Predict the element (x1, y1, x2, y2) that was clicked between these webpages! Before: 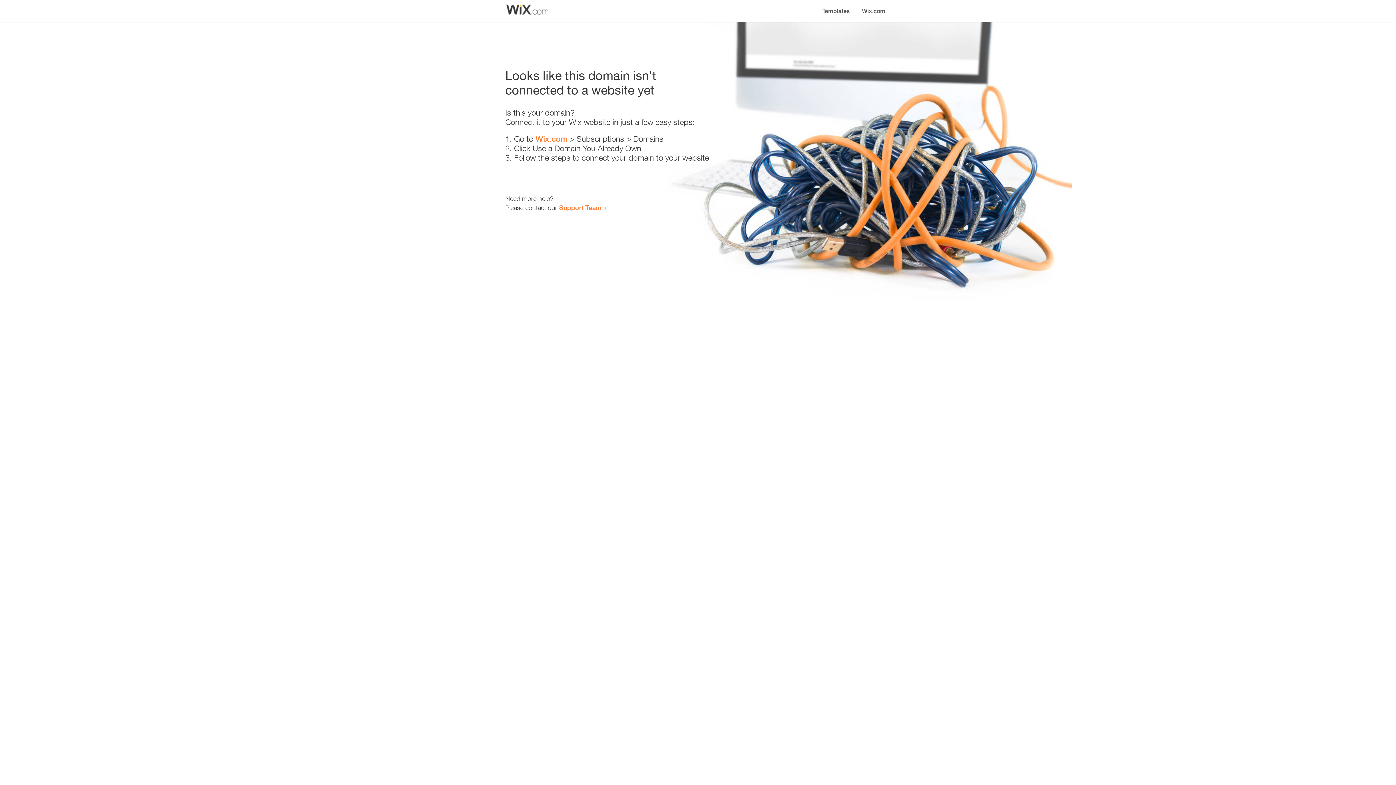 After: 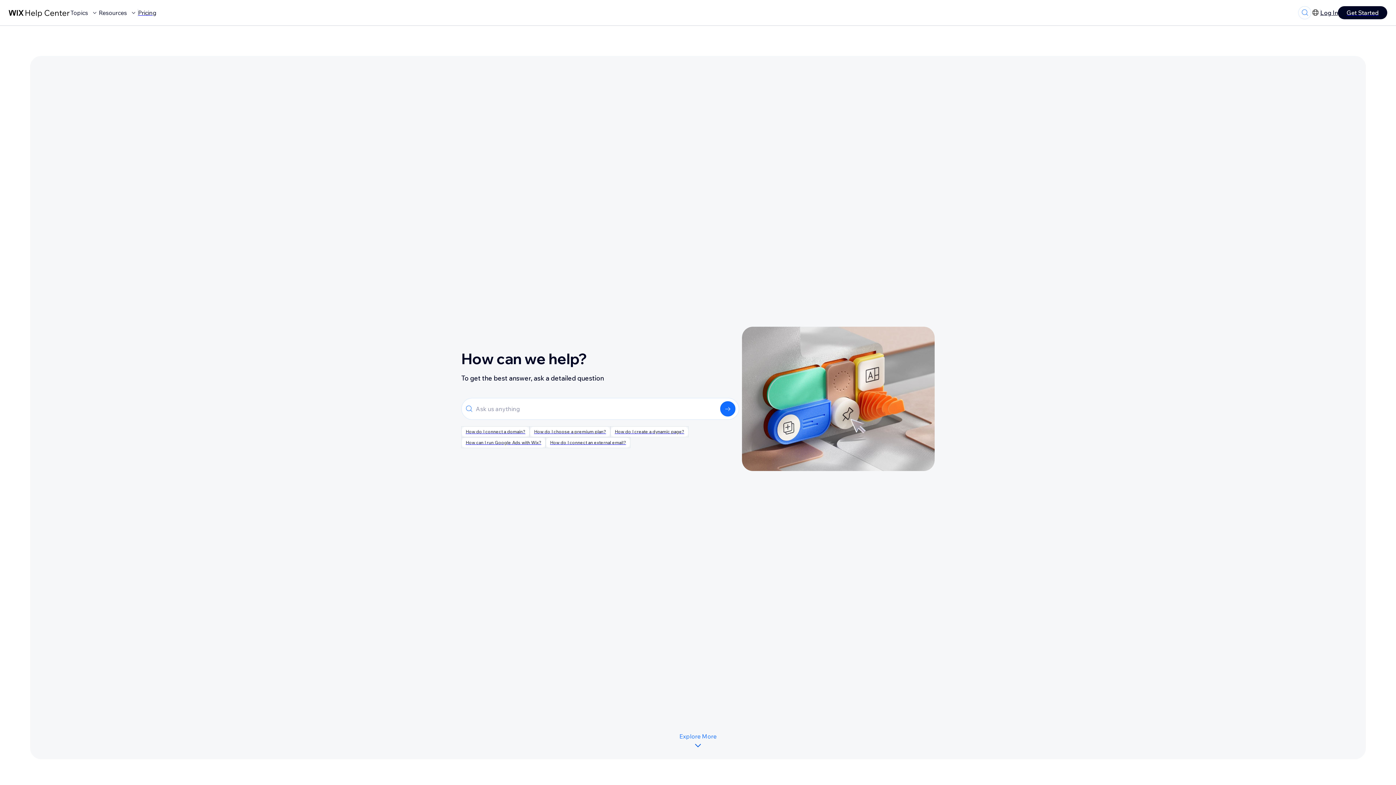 Action: label: Support Team bbox: (559, 203, 601, 211)